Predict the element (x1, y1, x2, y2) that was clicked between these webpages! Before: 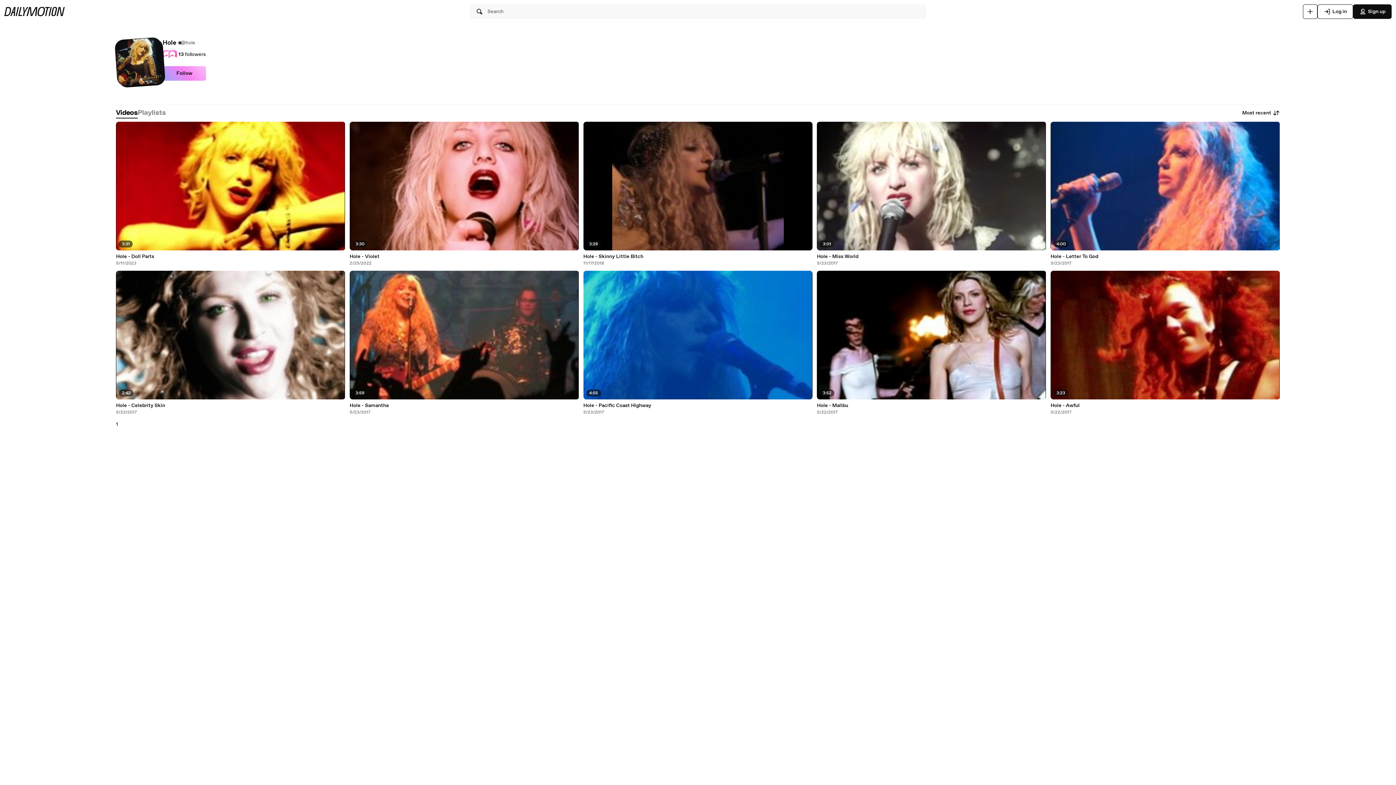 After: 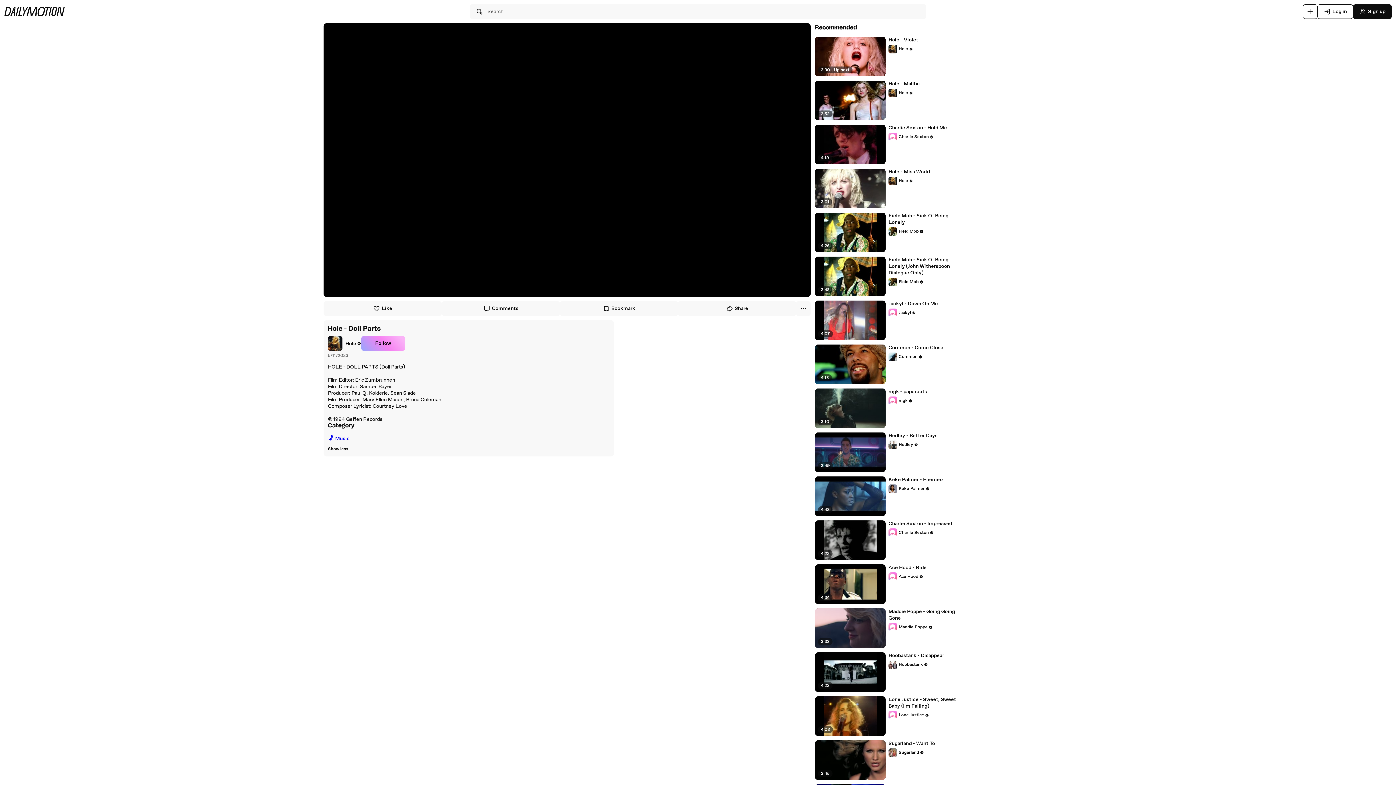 Action: label: Hole - Doll Parts bbox: (116, 253, 345, 260)